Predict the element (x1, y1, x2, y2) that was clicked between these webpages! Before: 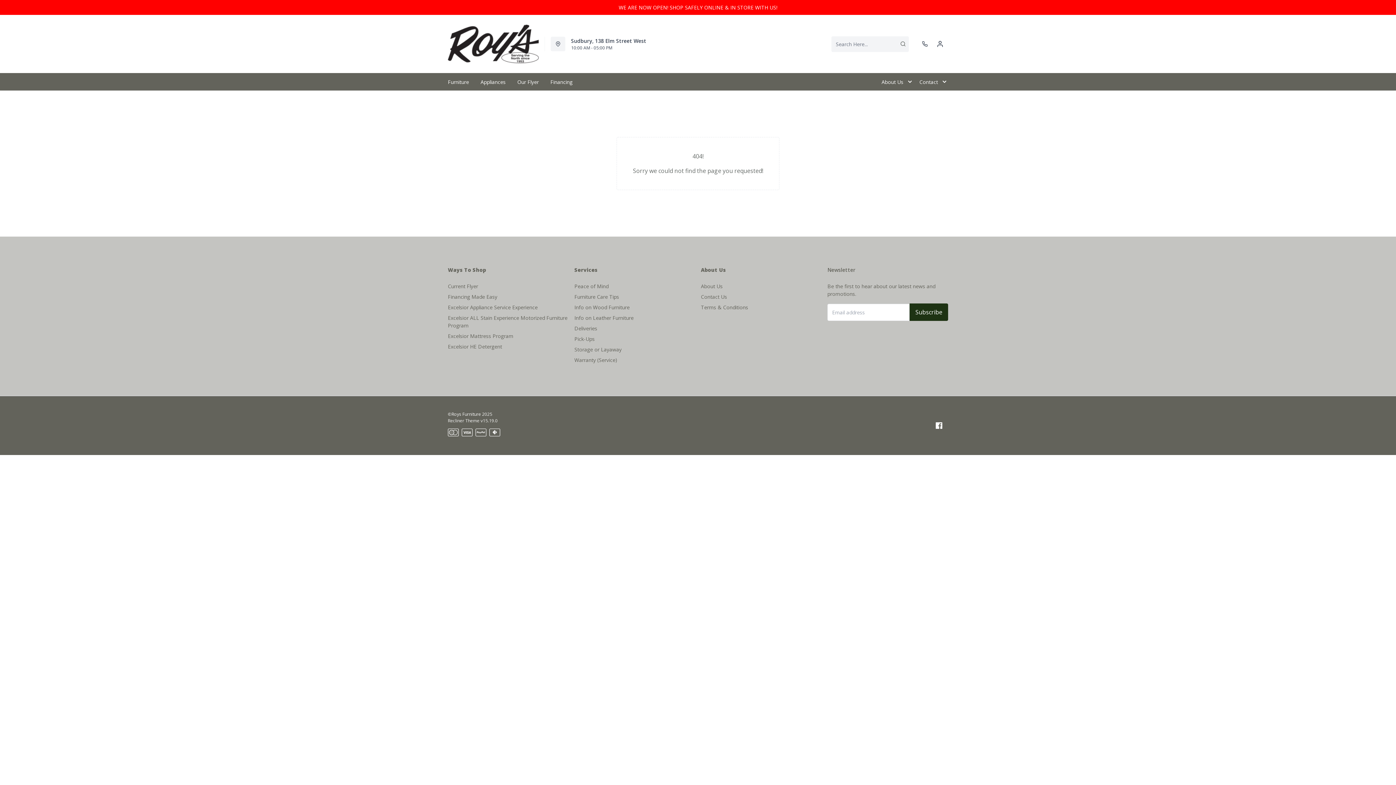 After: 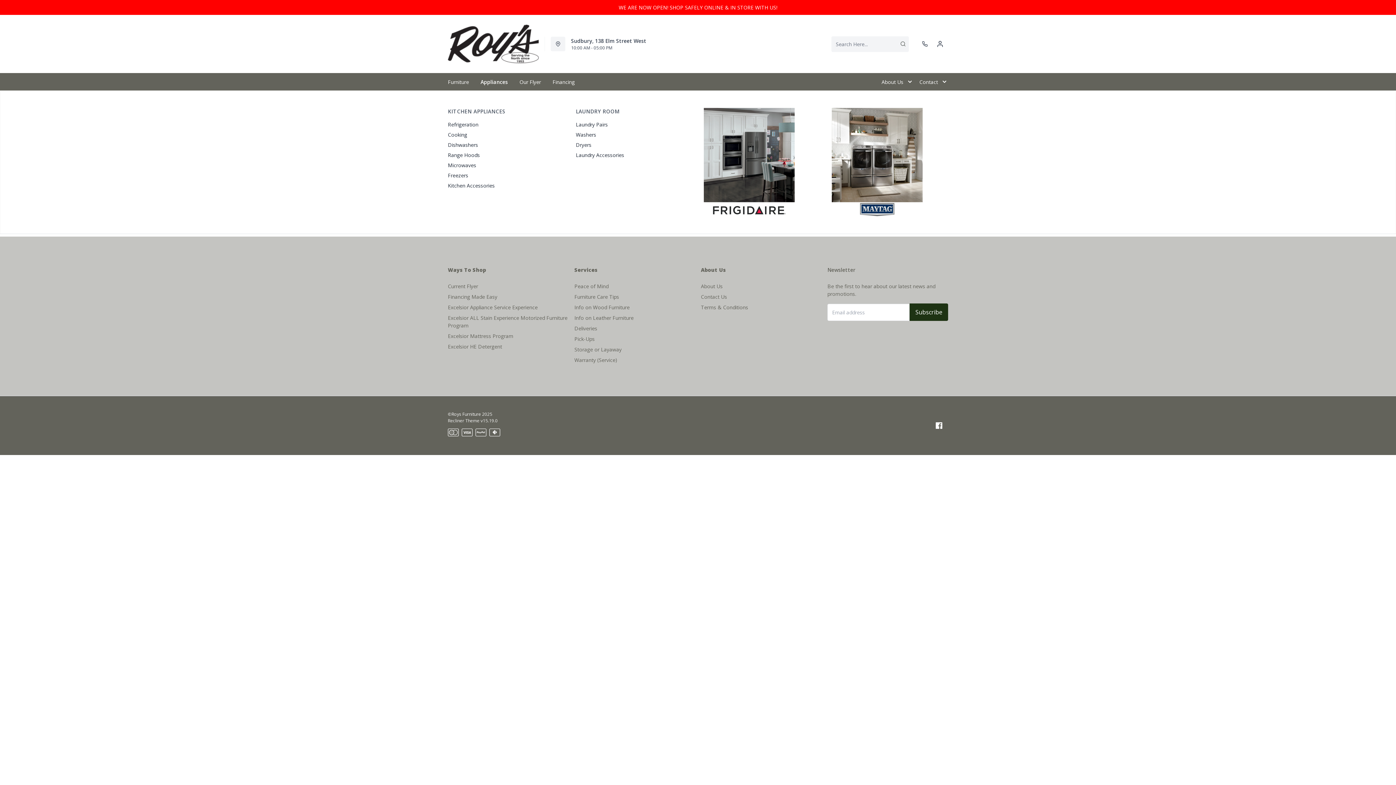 Action: label: Appliances bbox: (474, 73, 511, 90)